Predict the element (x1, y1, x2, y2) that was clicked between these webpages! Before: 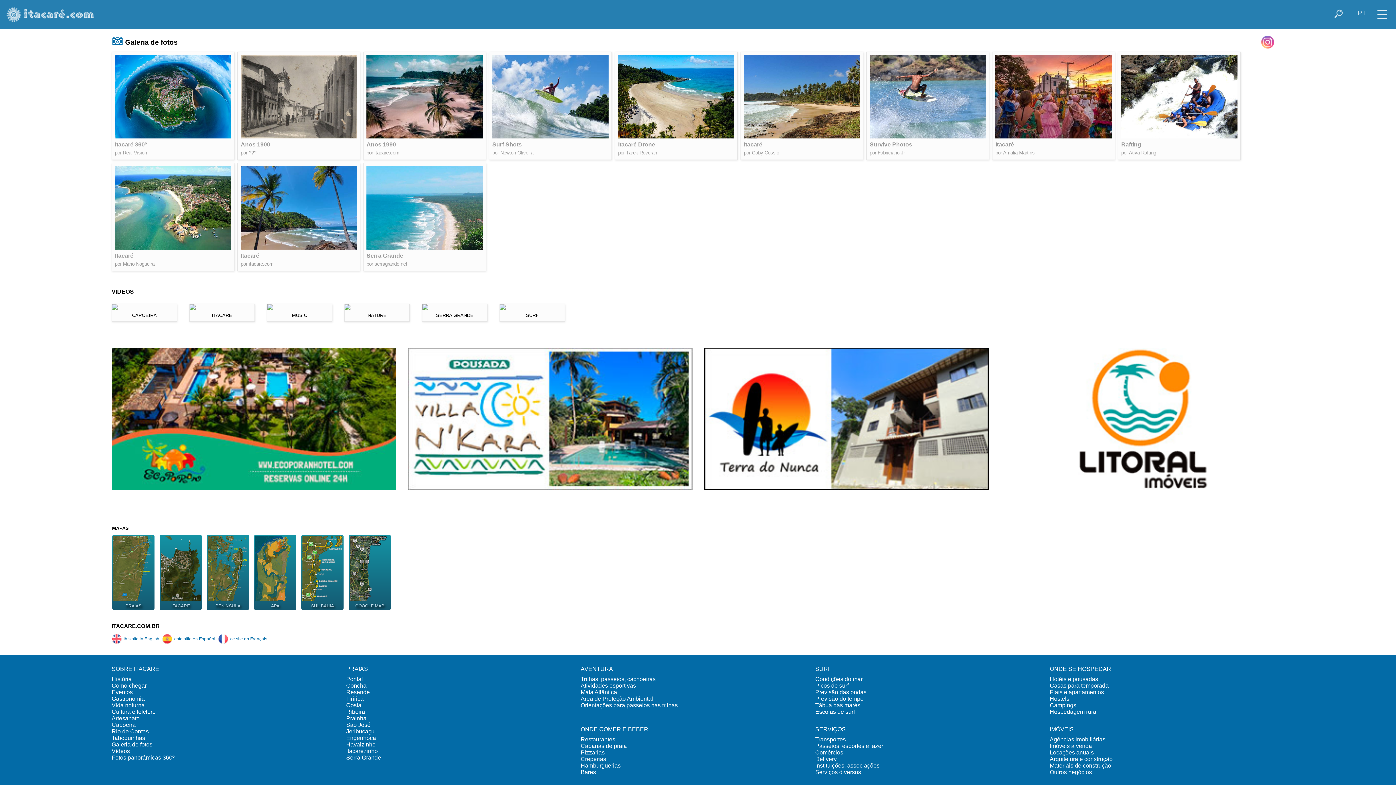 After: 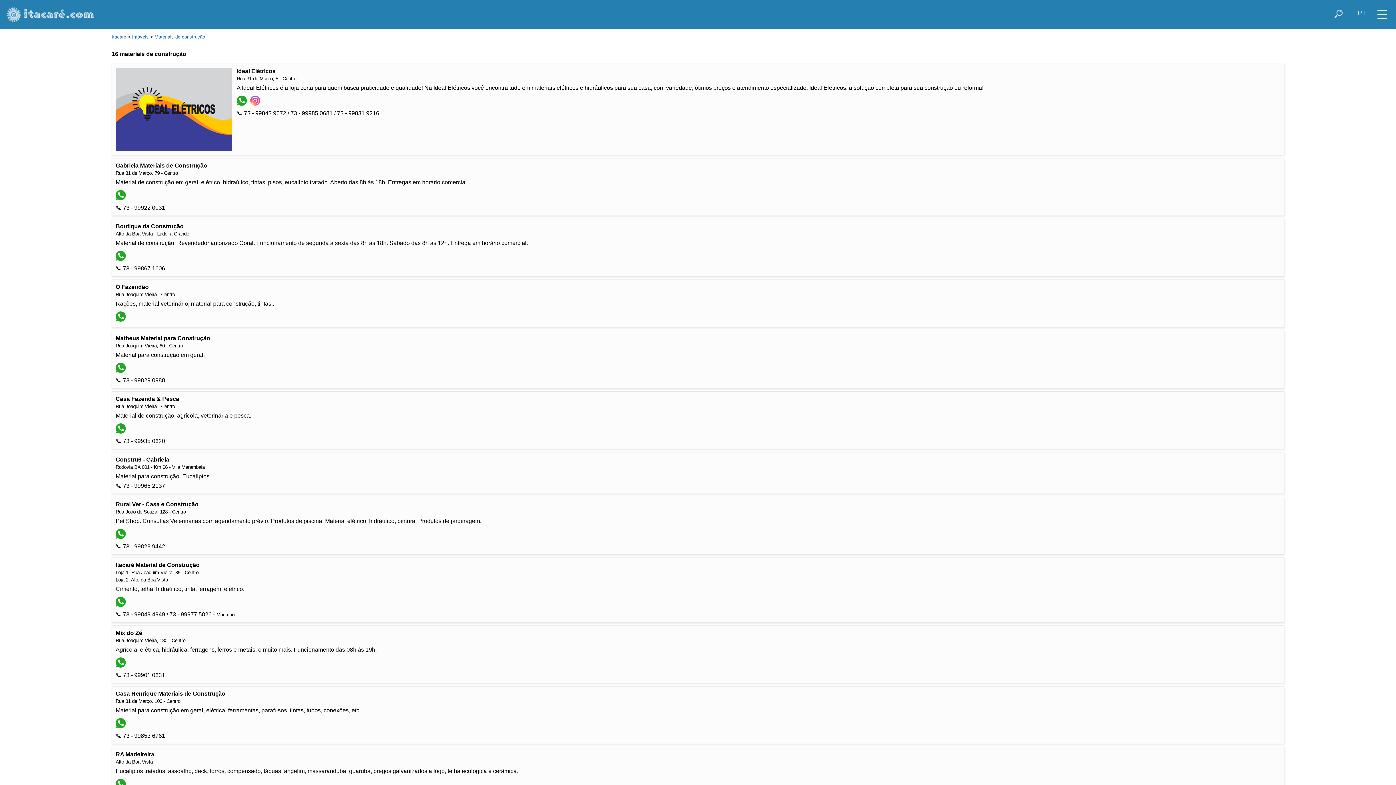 Action: label: Materiais de construção bbox: (1050, 762, 1111, 769)